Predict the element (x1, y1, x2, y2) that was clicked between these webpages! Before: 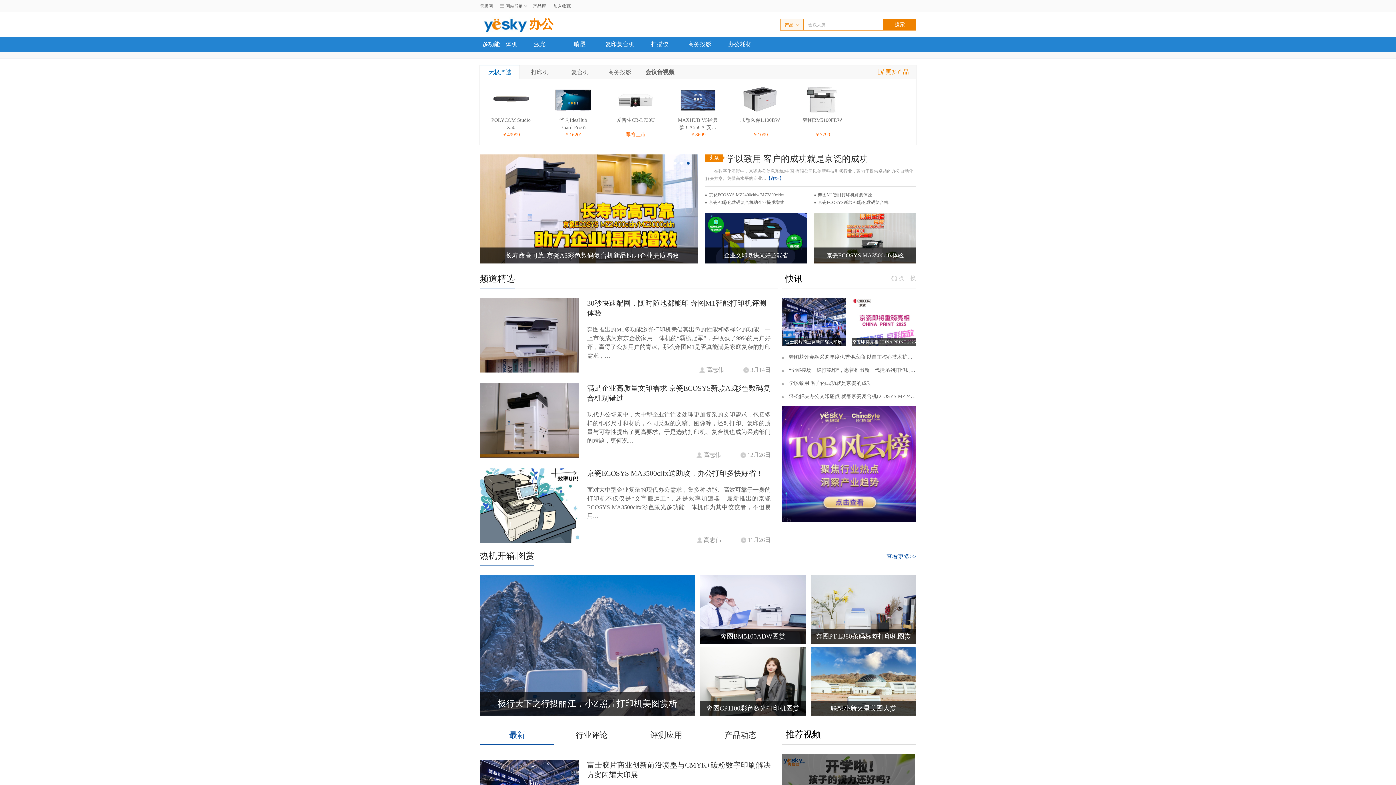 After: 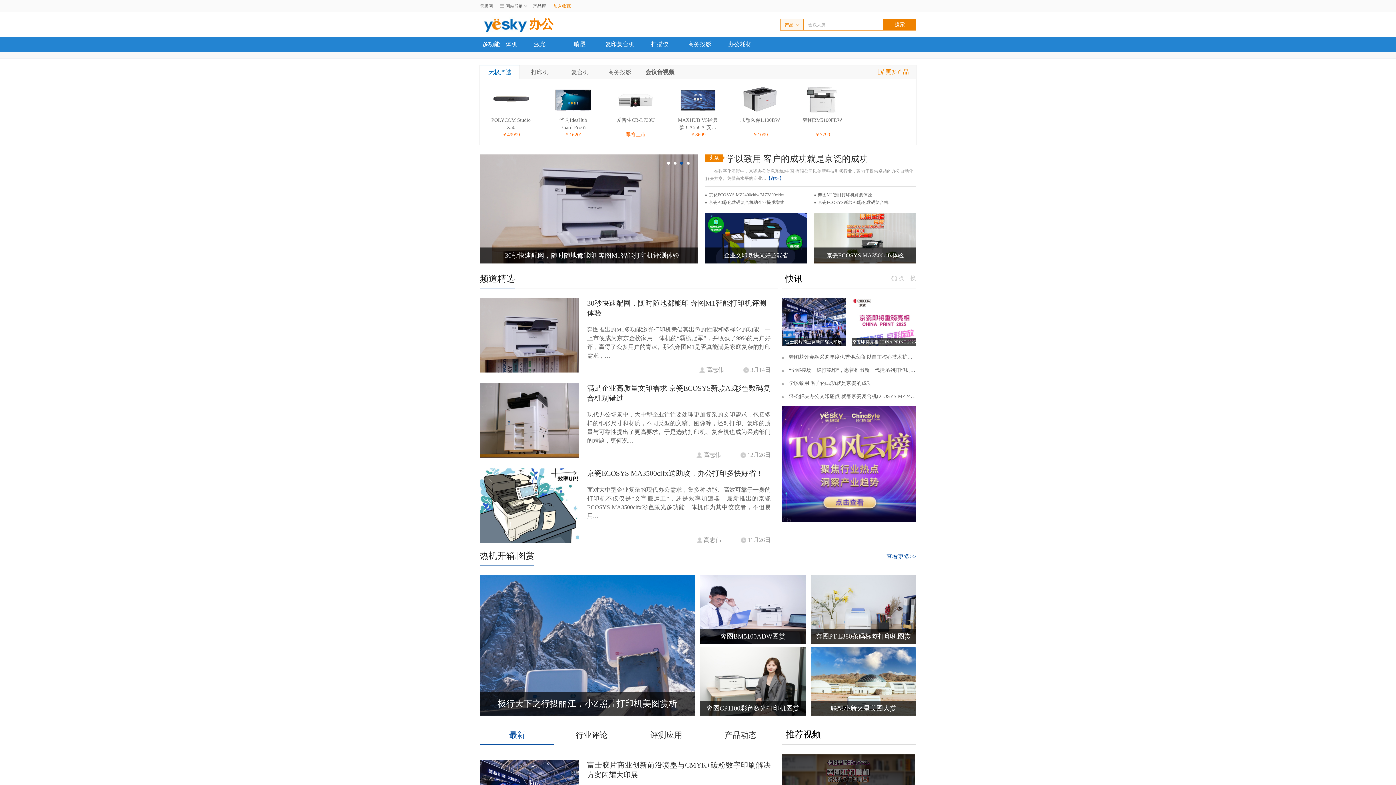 Action: bbox: (553, 3, 570, 8) label: 加入收藏